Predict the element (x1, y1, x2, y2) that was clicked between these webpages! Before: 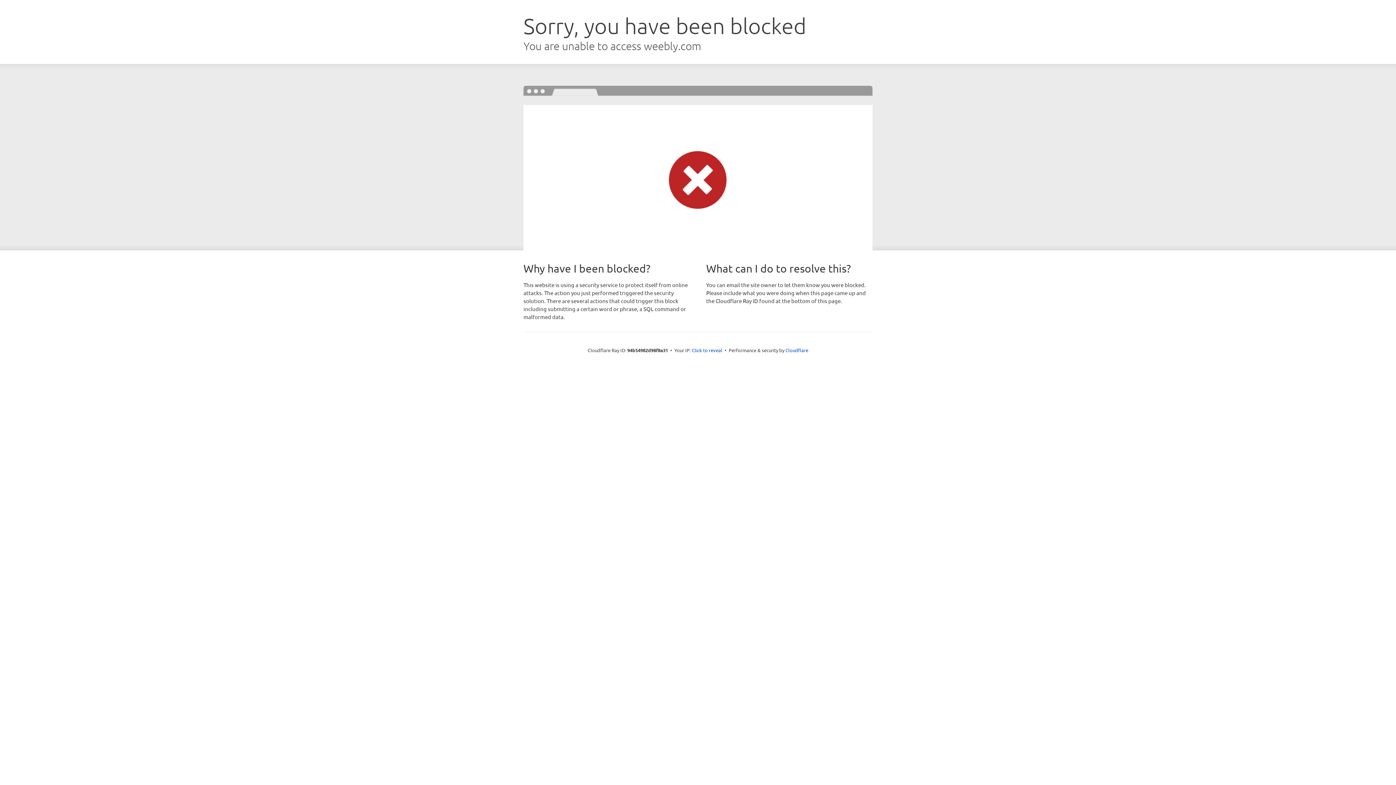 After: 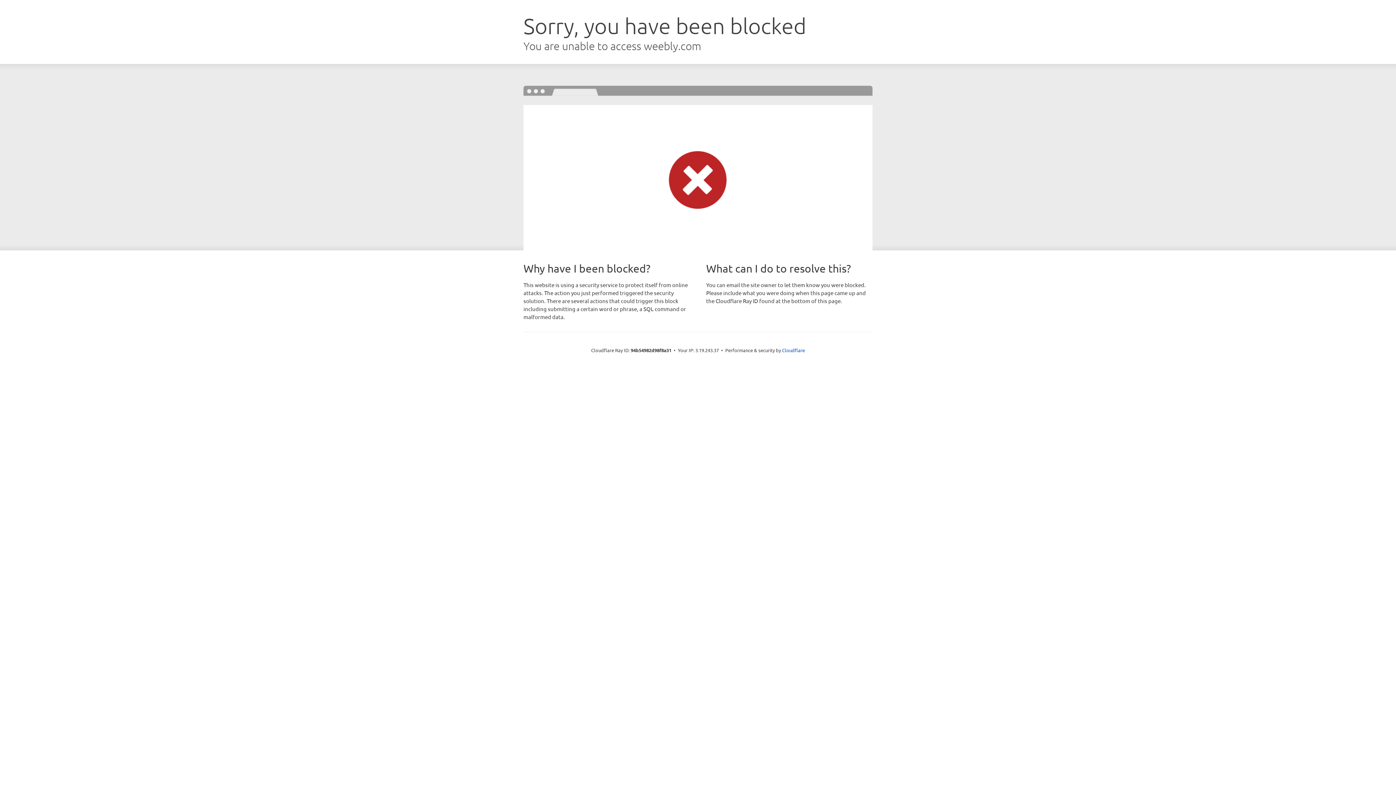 Action: bbox: (692, 346, 722, 353) label: Click to reveal